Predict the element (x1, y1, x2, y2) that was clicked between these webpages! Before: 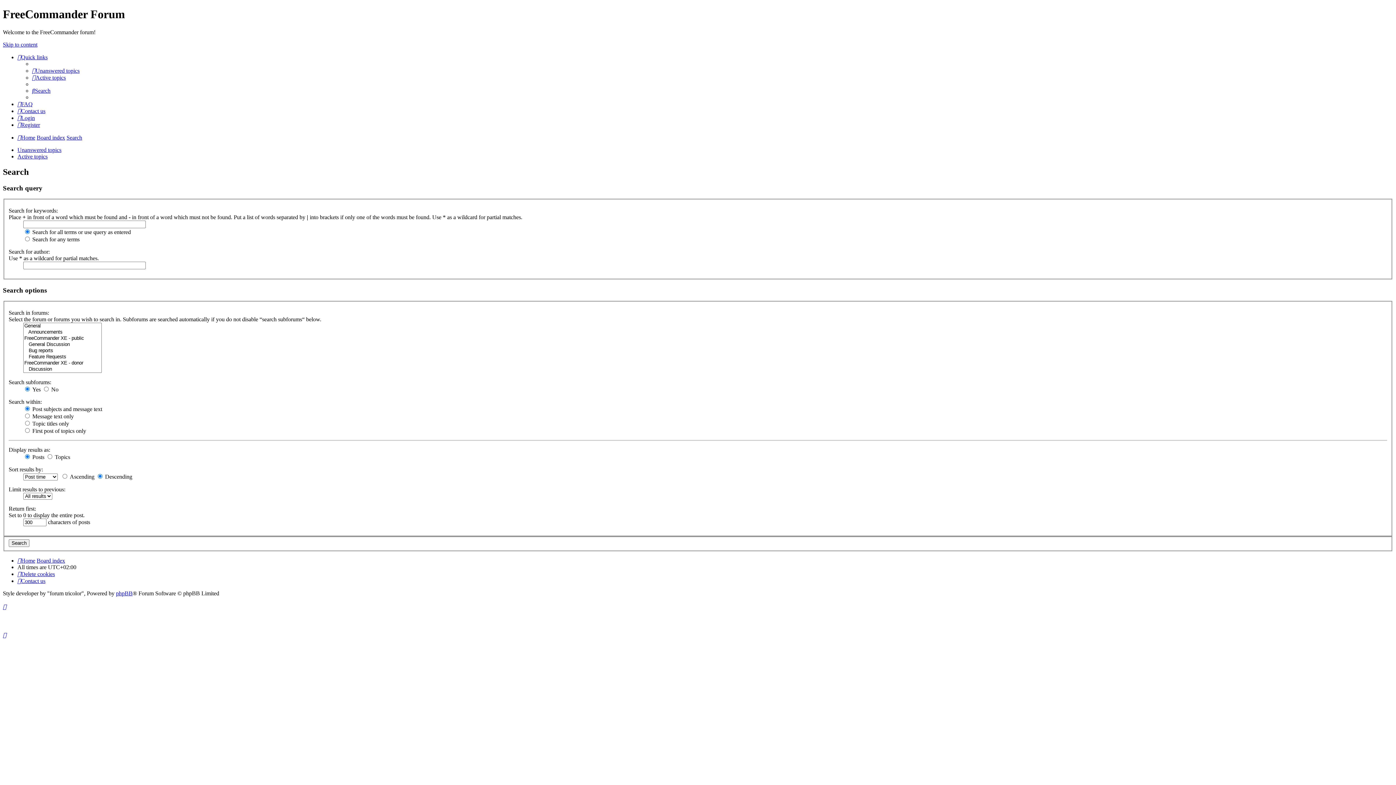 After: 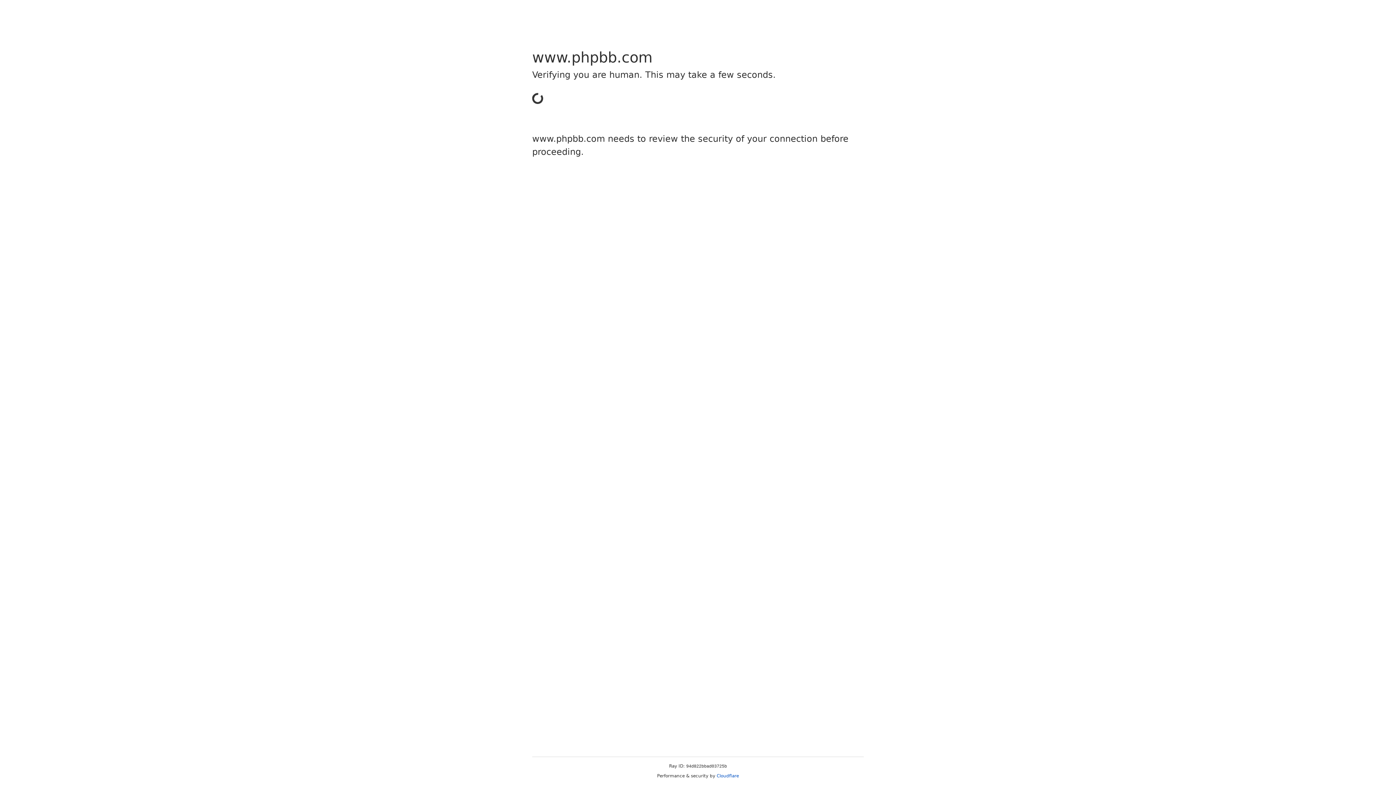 Action: bbox: (116, 590, 132, 596) label: phpBB